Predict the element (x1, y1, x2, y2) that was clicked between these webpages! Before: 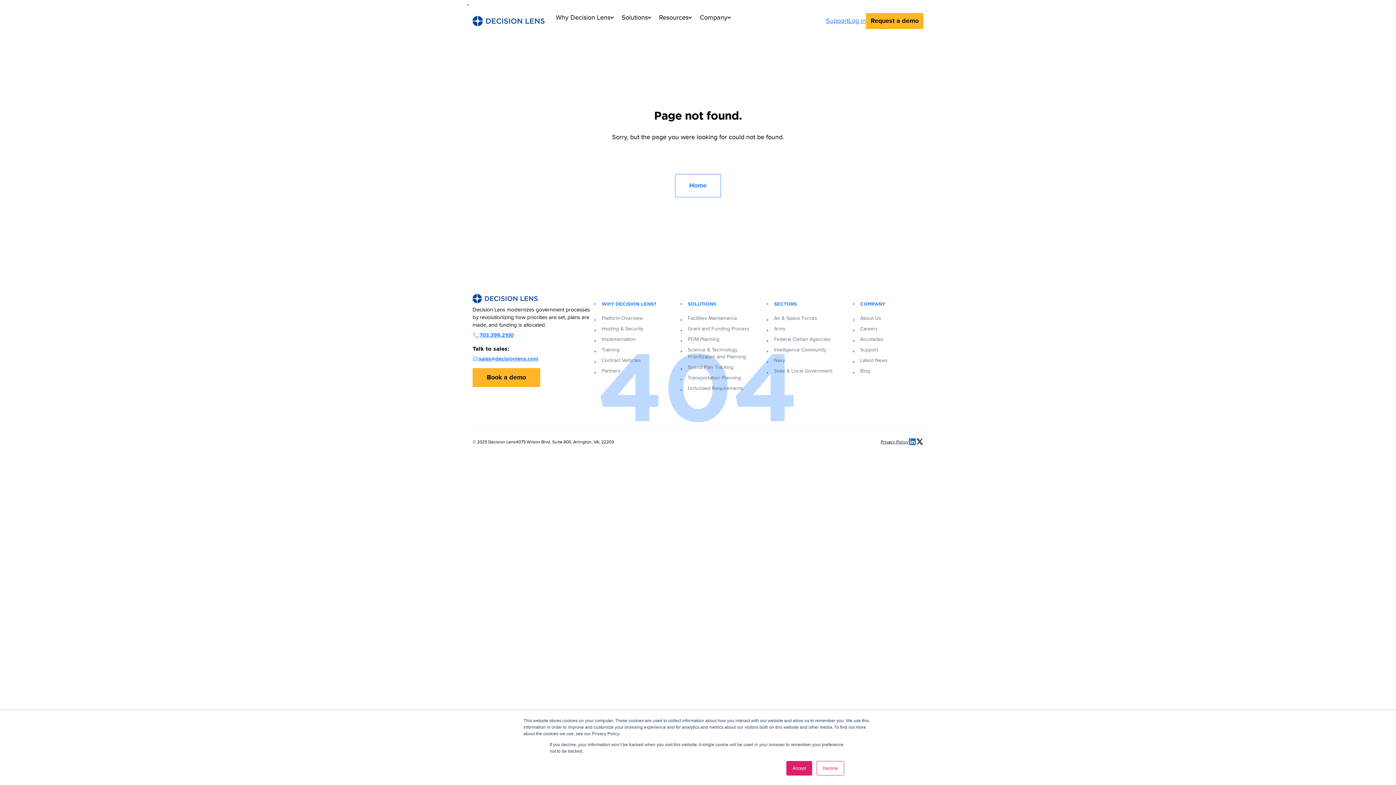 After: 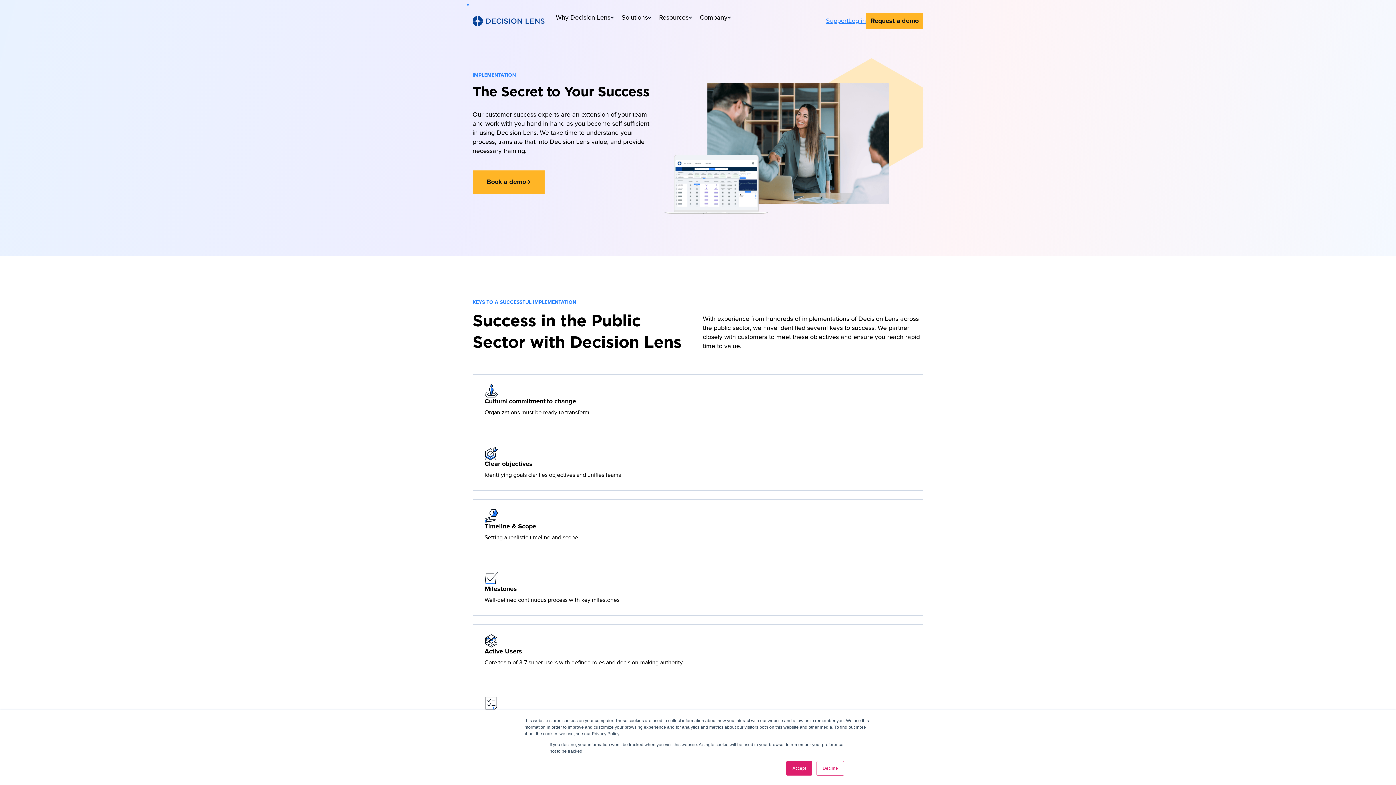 Action: bbox: (601, 336, 665, 343) label: Implementation